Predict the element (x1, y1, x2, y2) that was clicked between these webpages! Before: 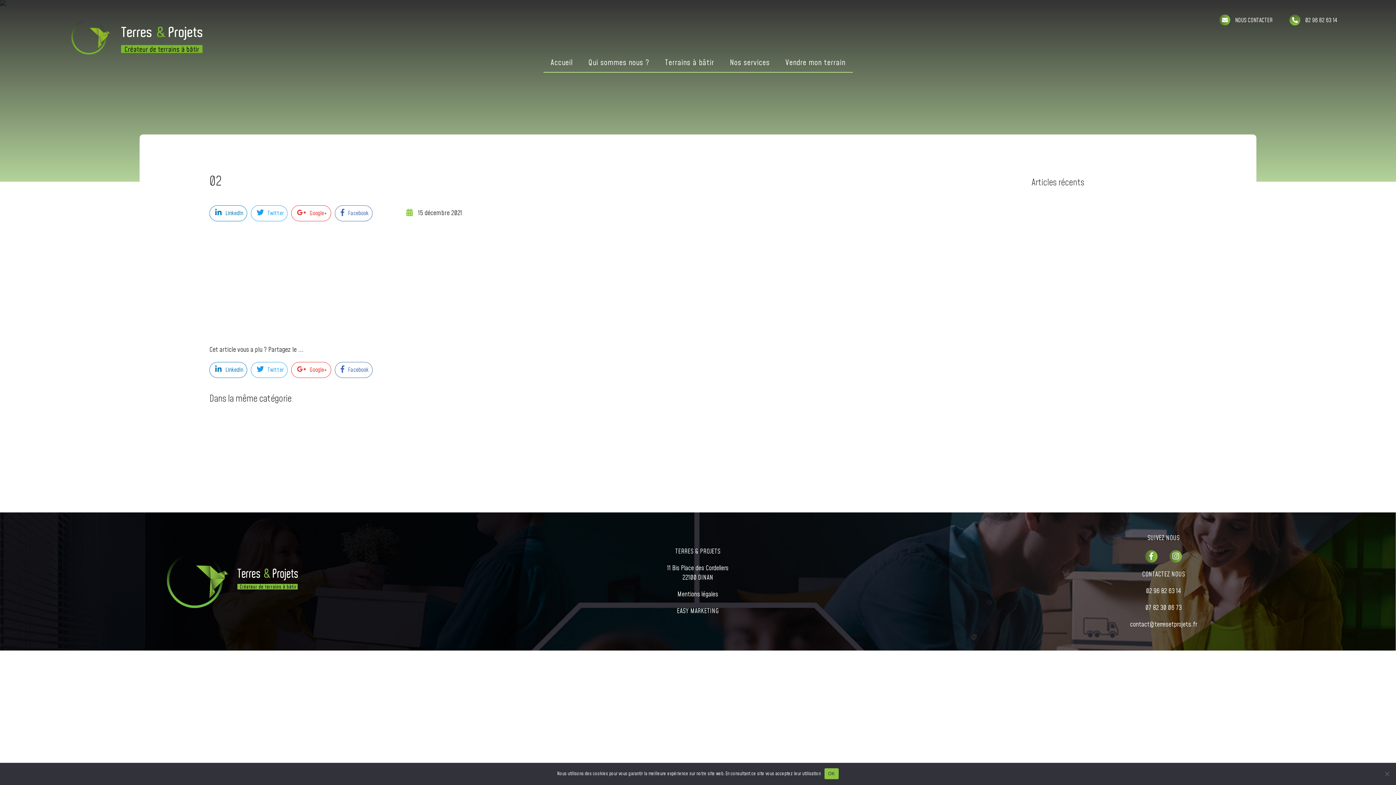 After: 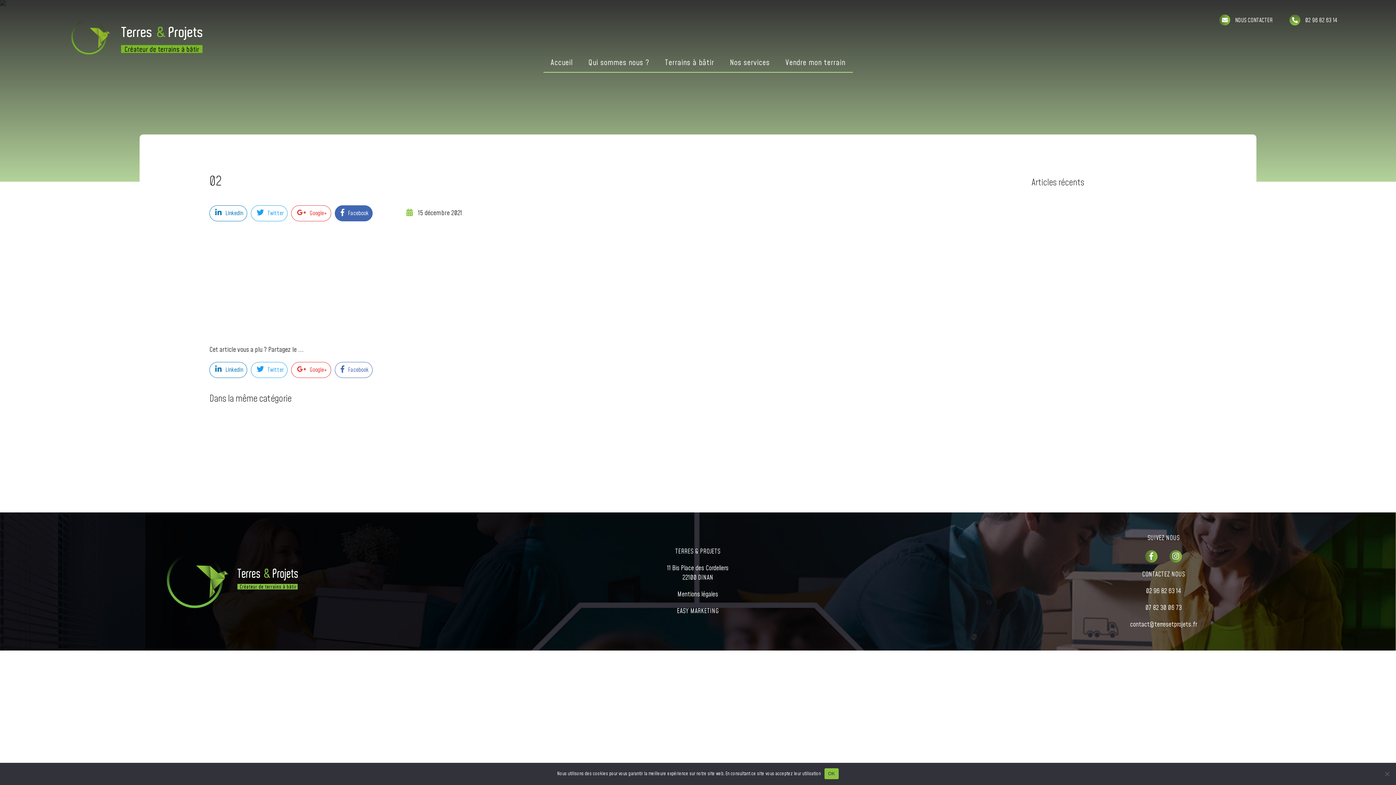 Action: label: Facebook bbox: (334, 205, 372, 221)